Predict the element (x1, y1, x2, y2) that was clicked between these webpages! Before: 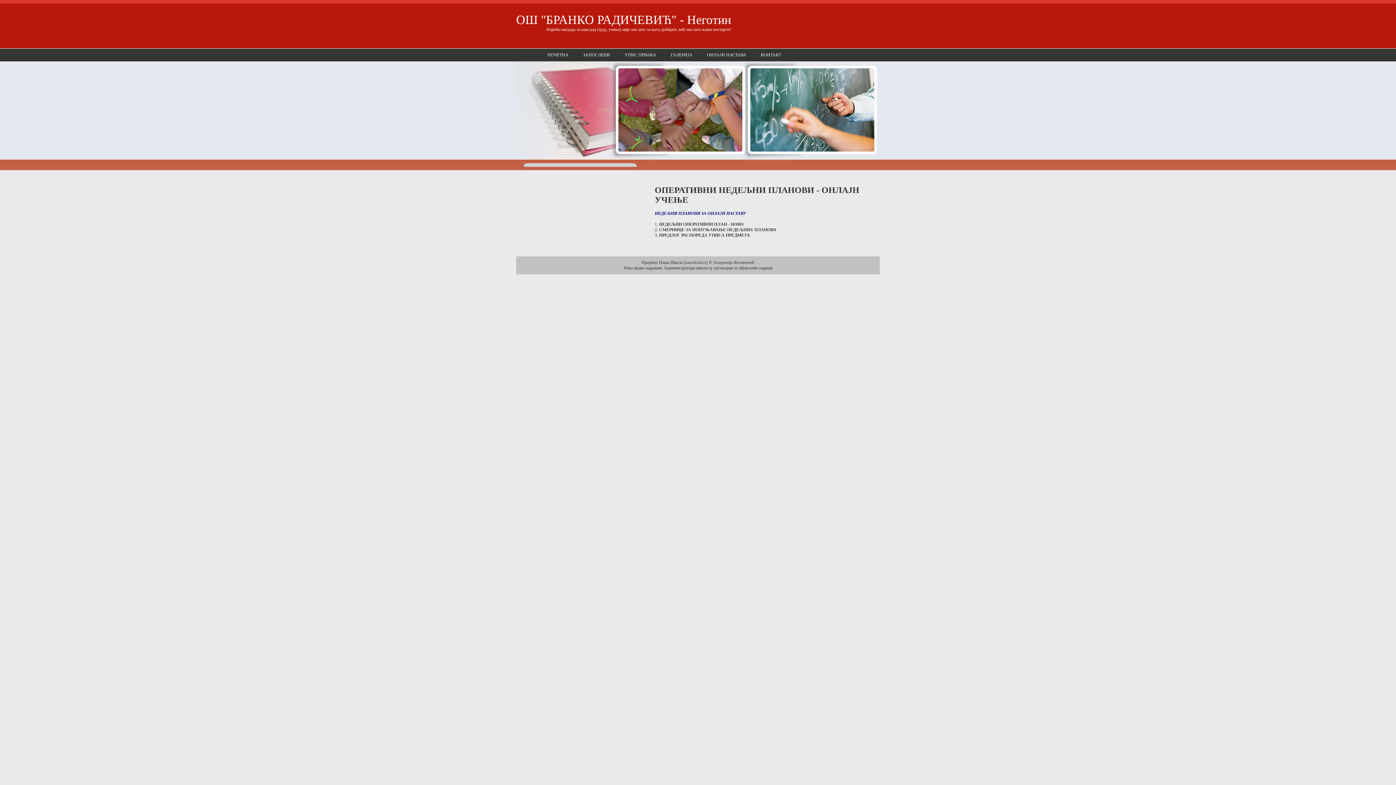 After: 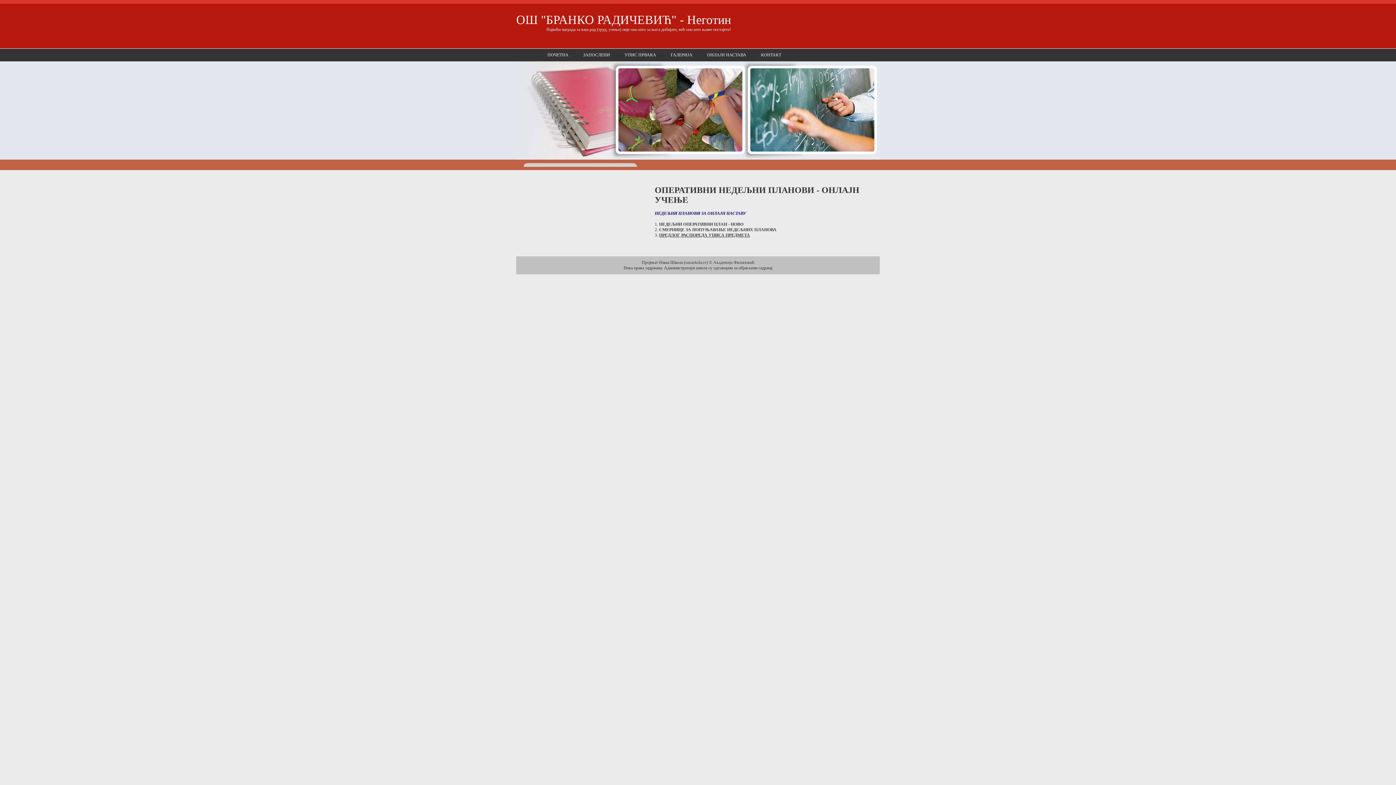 Action: label: ПРЕДЛОГ РАСПОРЕДА УПИСА ПРЕДМЕТА bbox: (659, 232, 750, 237)